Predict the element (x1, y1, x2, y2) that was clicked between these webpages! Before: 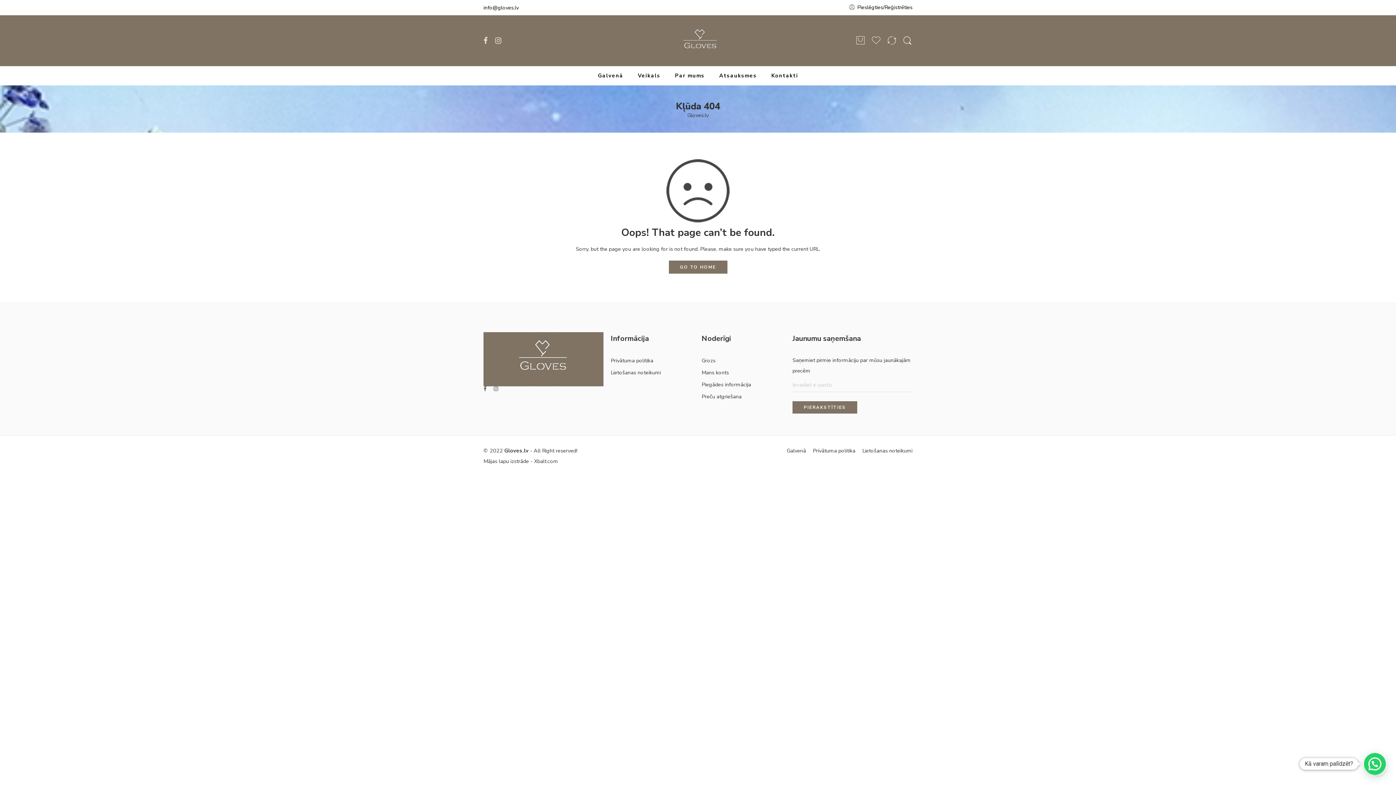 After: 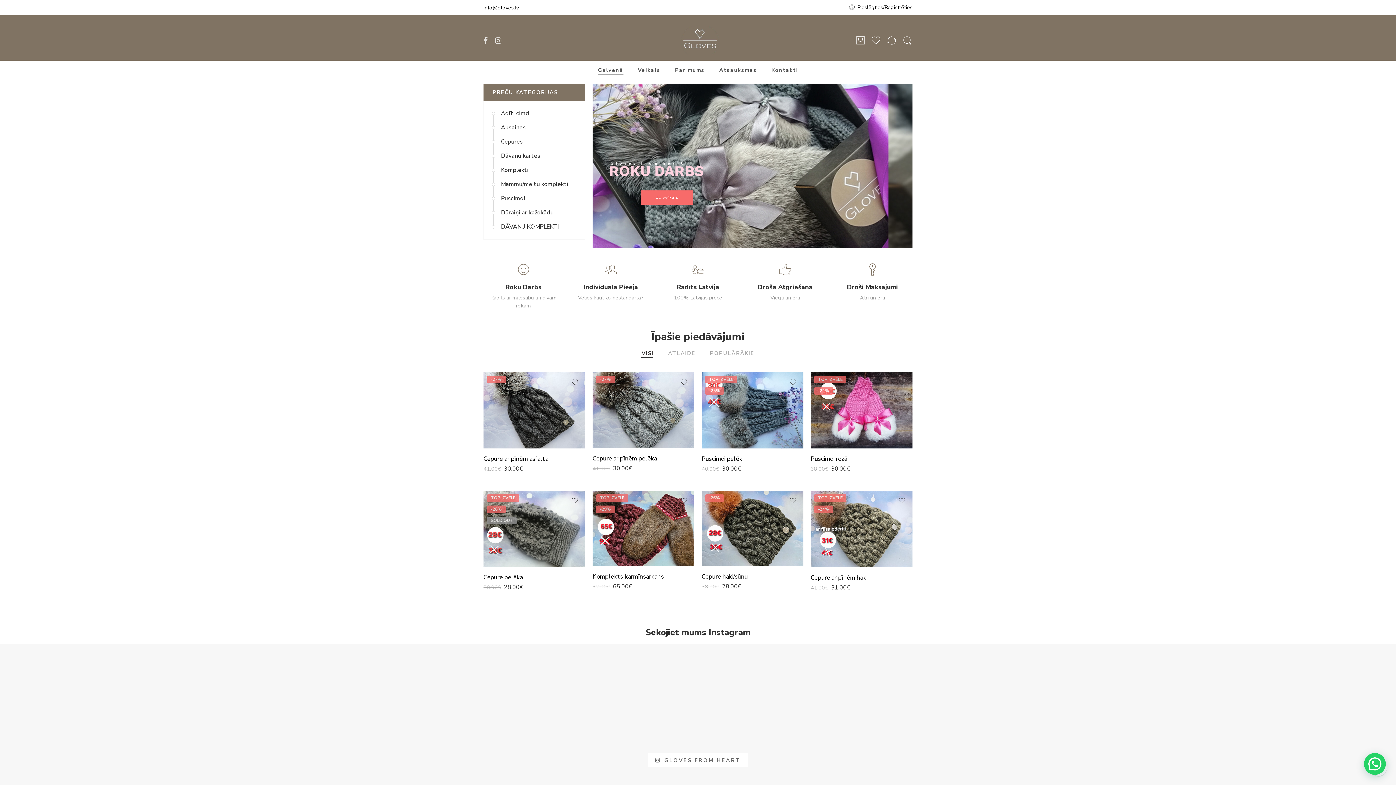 Action: bbox: (597, 66, 623, 85) label: Galvenā